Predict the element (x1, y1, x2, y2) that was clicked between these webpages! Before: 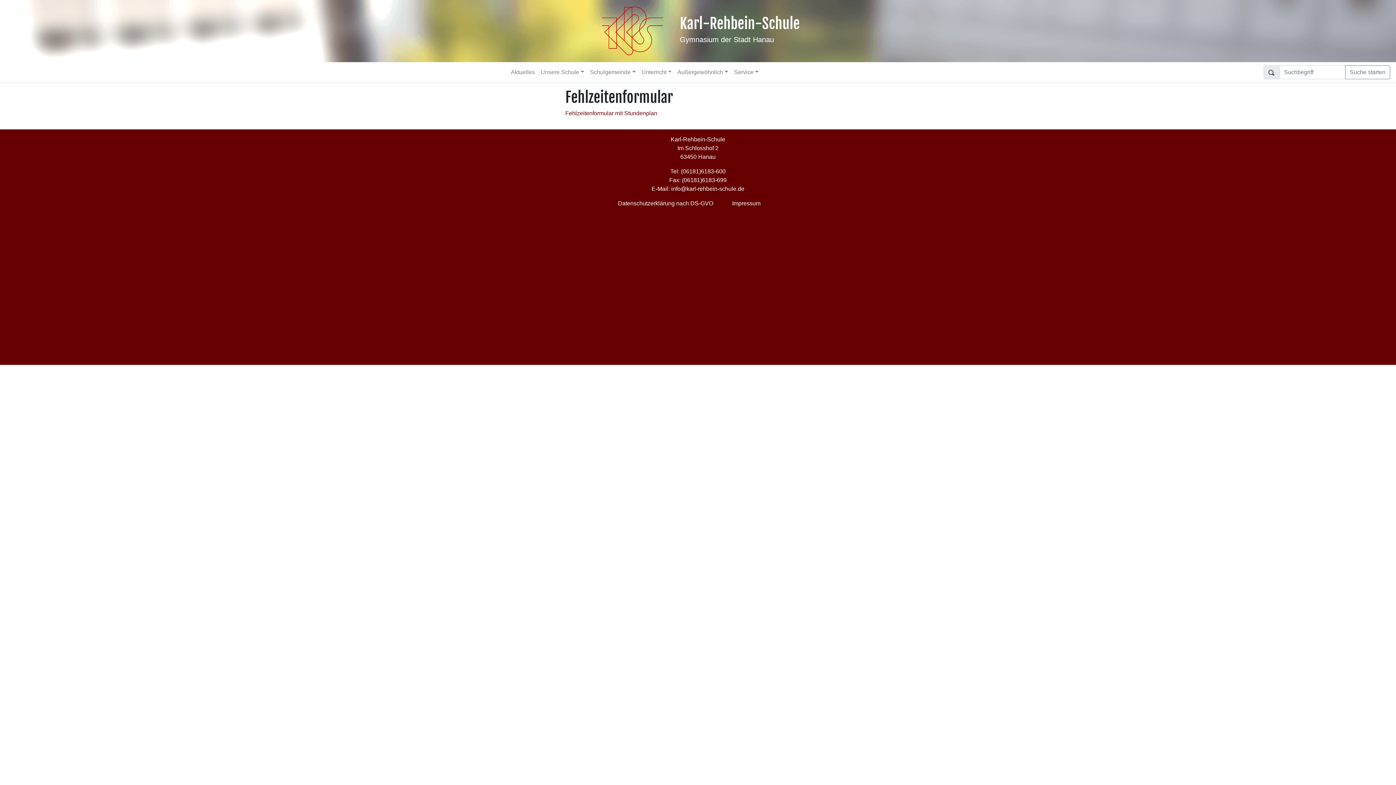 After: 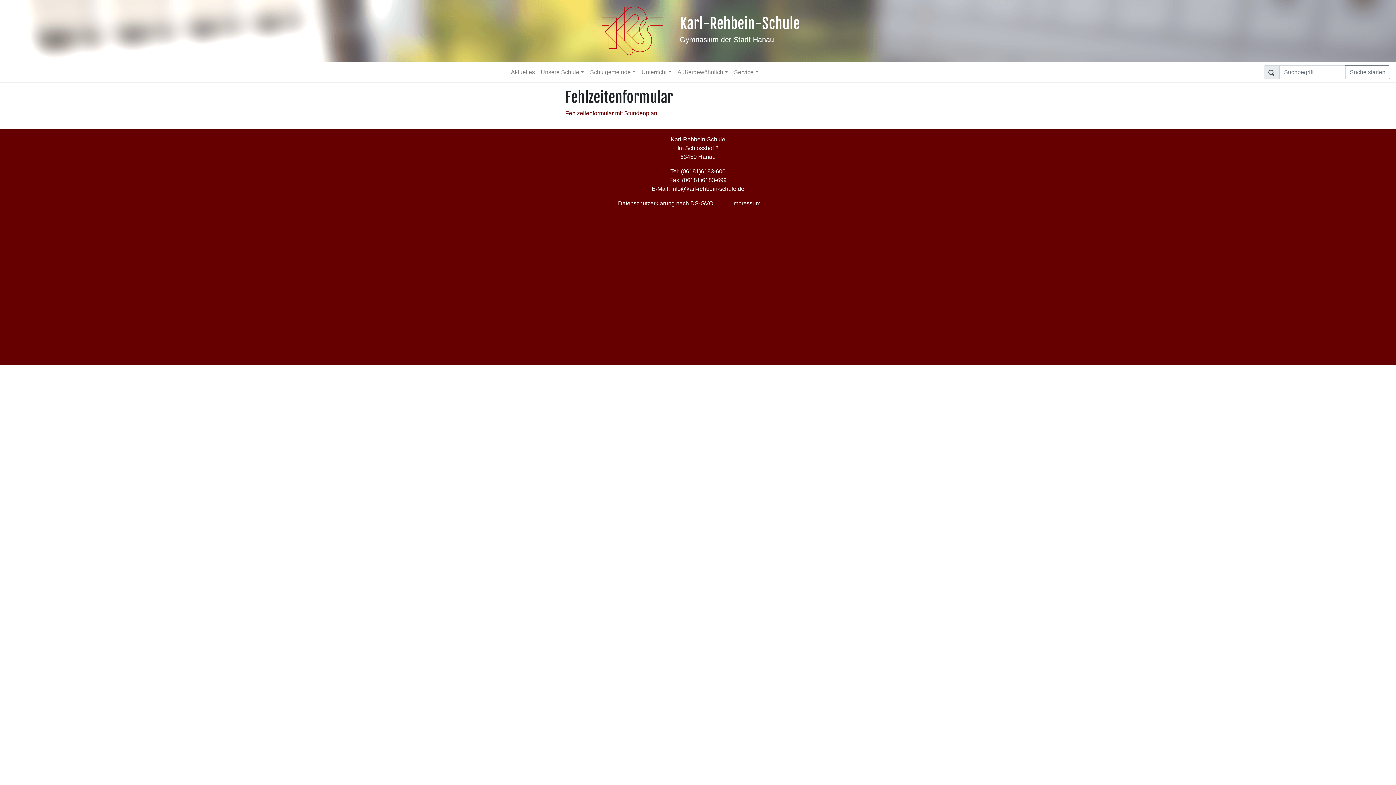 Action: bbox: (670, 168, 725, 174) label: Tel: (06181)6183-600